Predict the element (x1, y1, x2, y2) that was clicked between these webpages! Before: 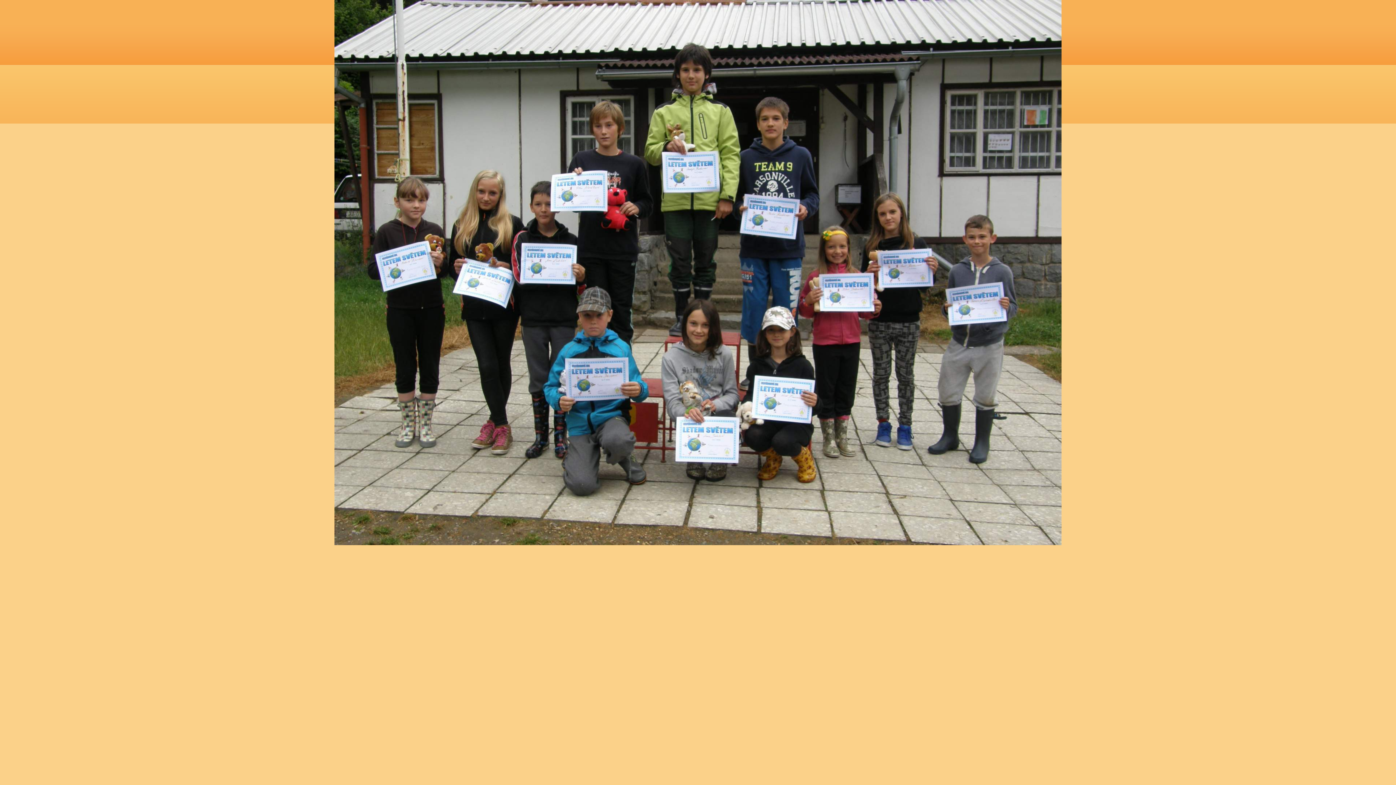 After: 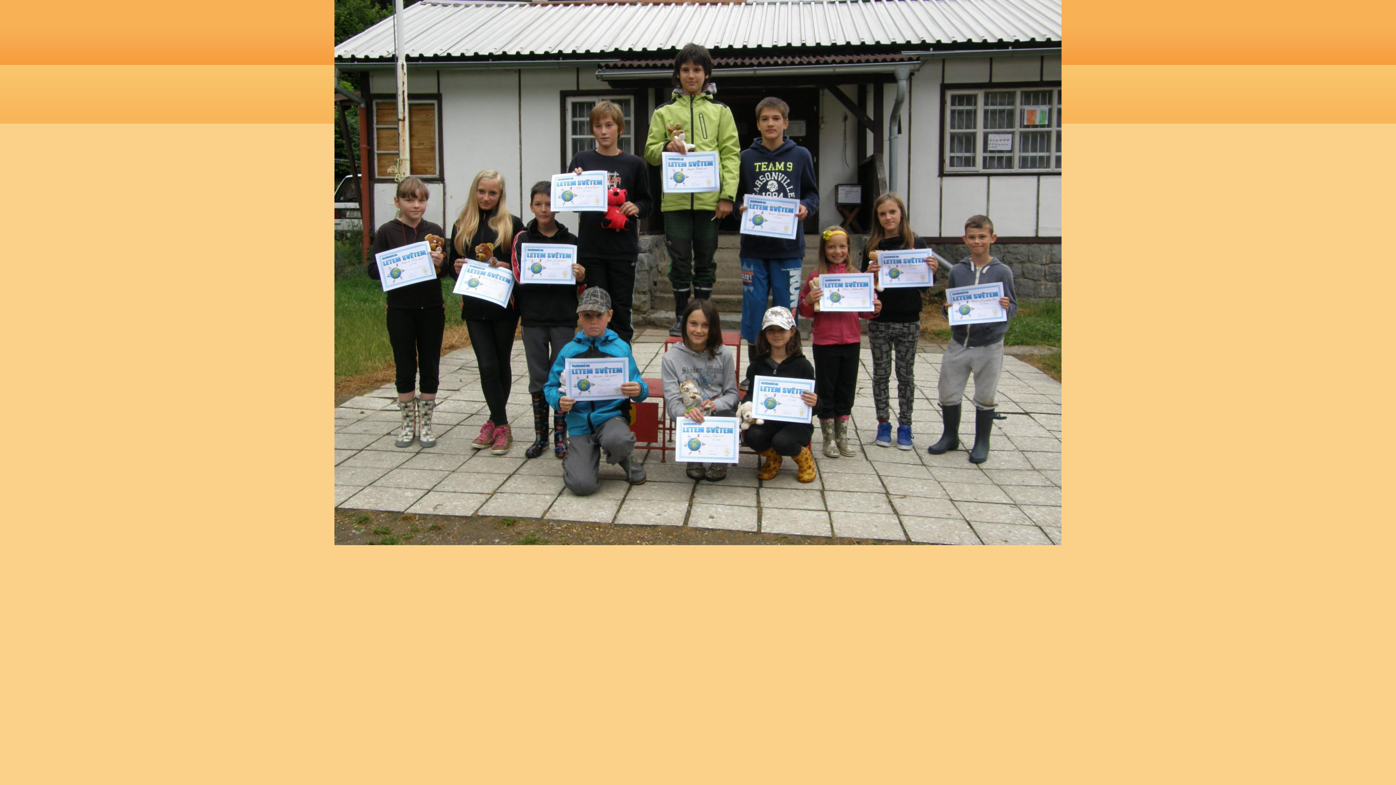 Action: bbox: (334, 541, 1061, 546)